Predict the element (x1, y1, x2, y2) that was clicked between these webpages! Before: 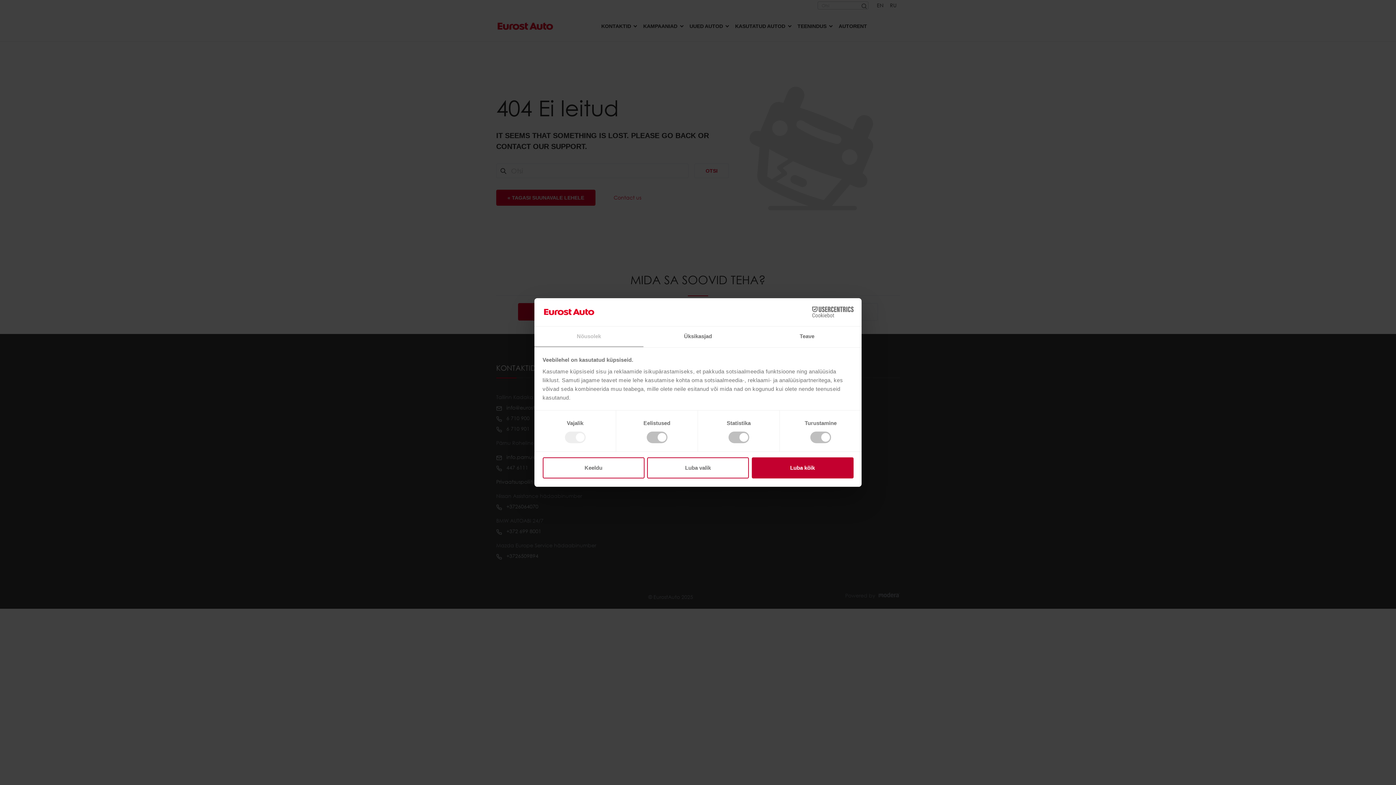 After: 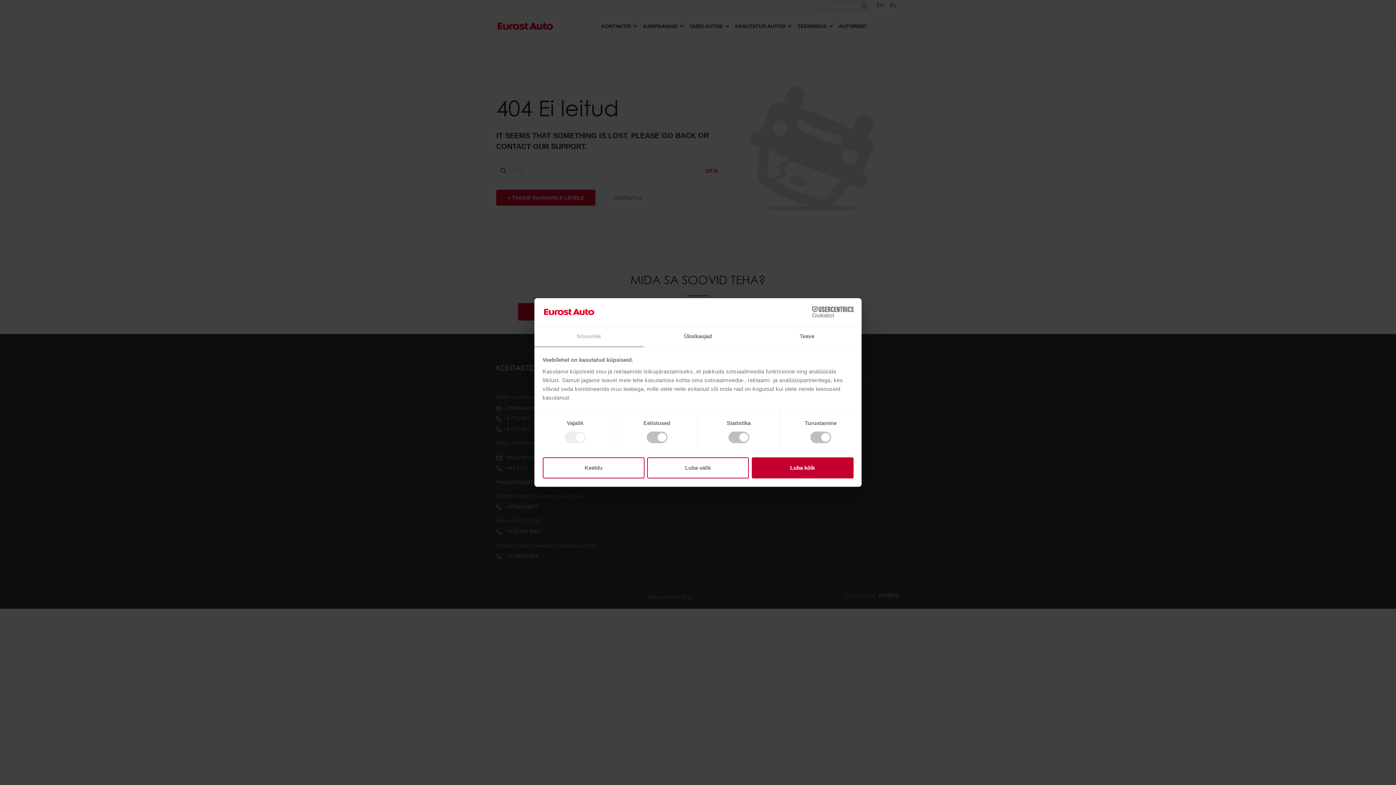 Action: bbox: (534, 326, 643, 347) label: Nõusolek